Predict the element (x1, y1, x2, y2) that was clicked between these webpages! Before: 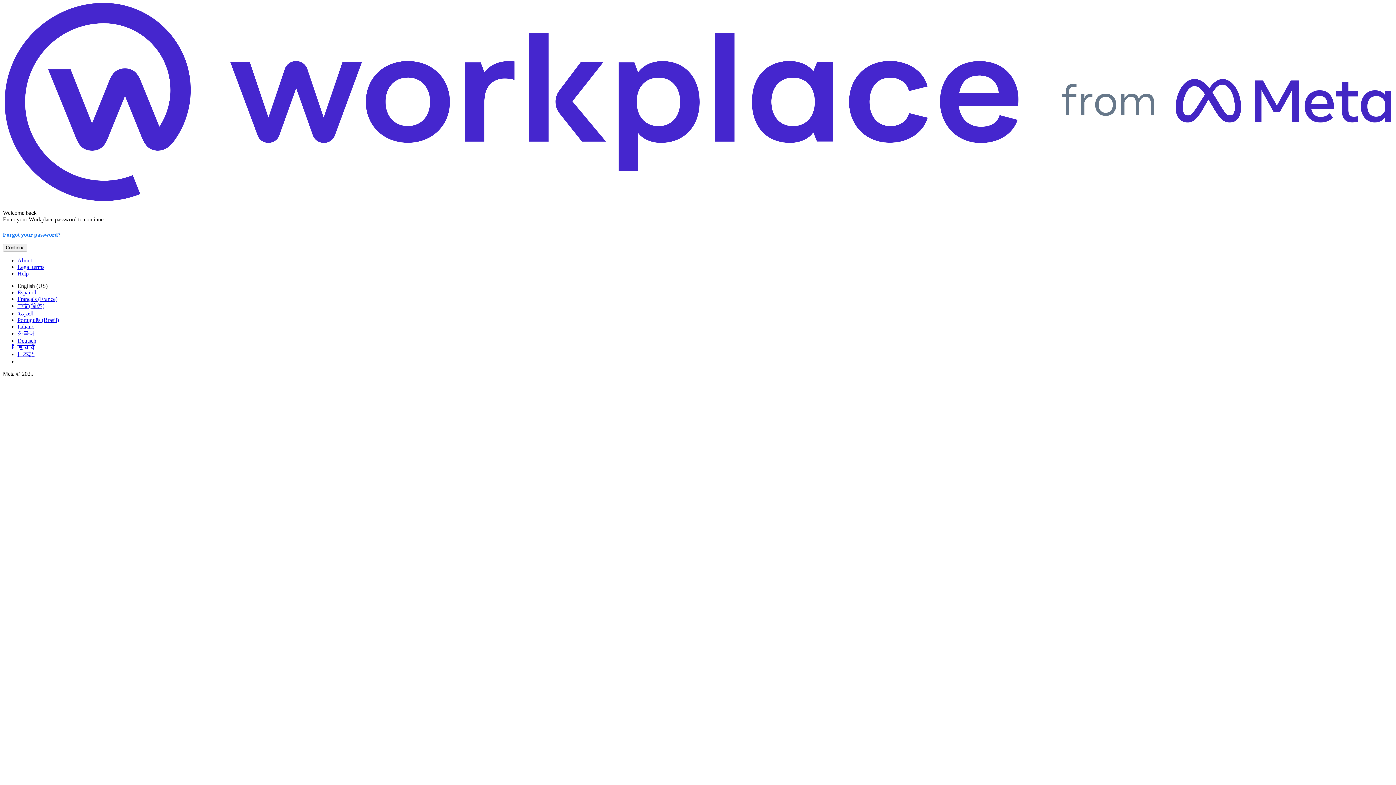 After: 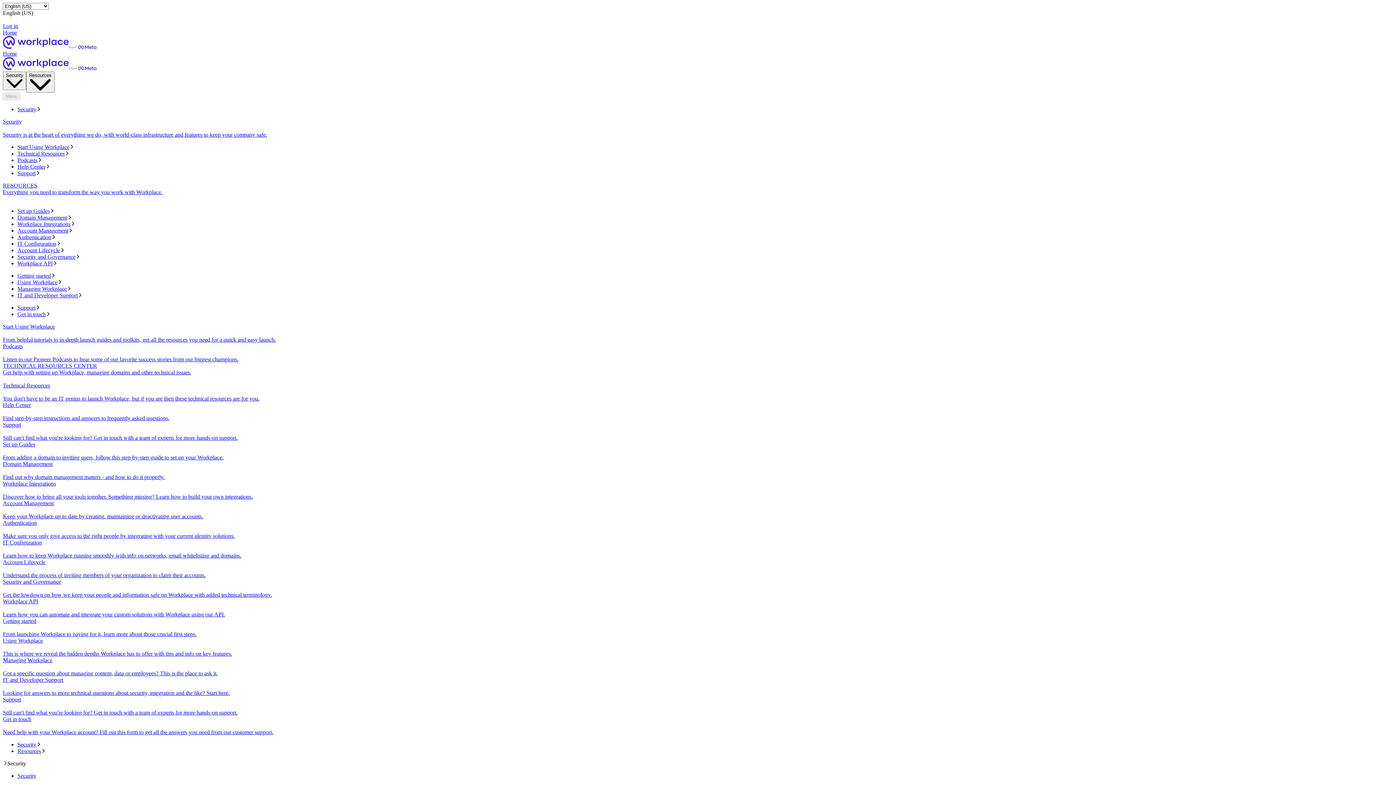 Action: label: About bbox: (17, 257, 32, 263)